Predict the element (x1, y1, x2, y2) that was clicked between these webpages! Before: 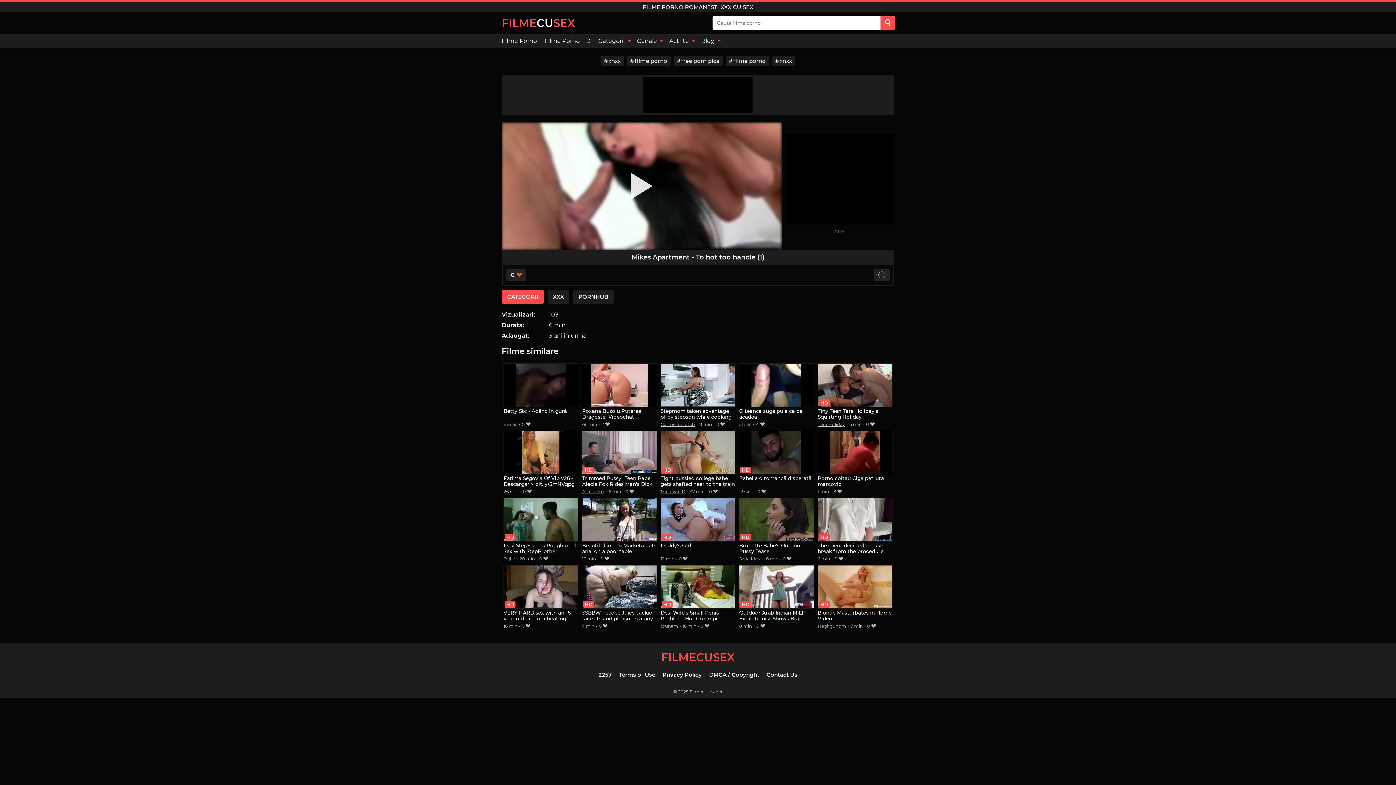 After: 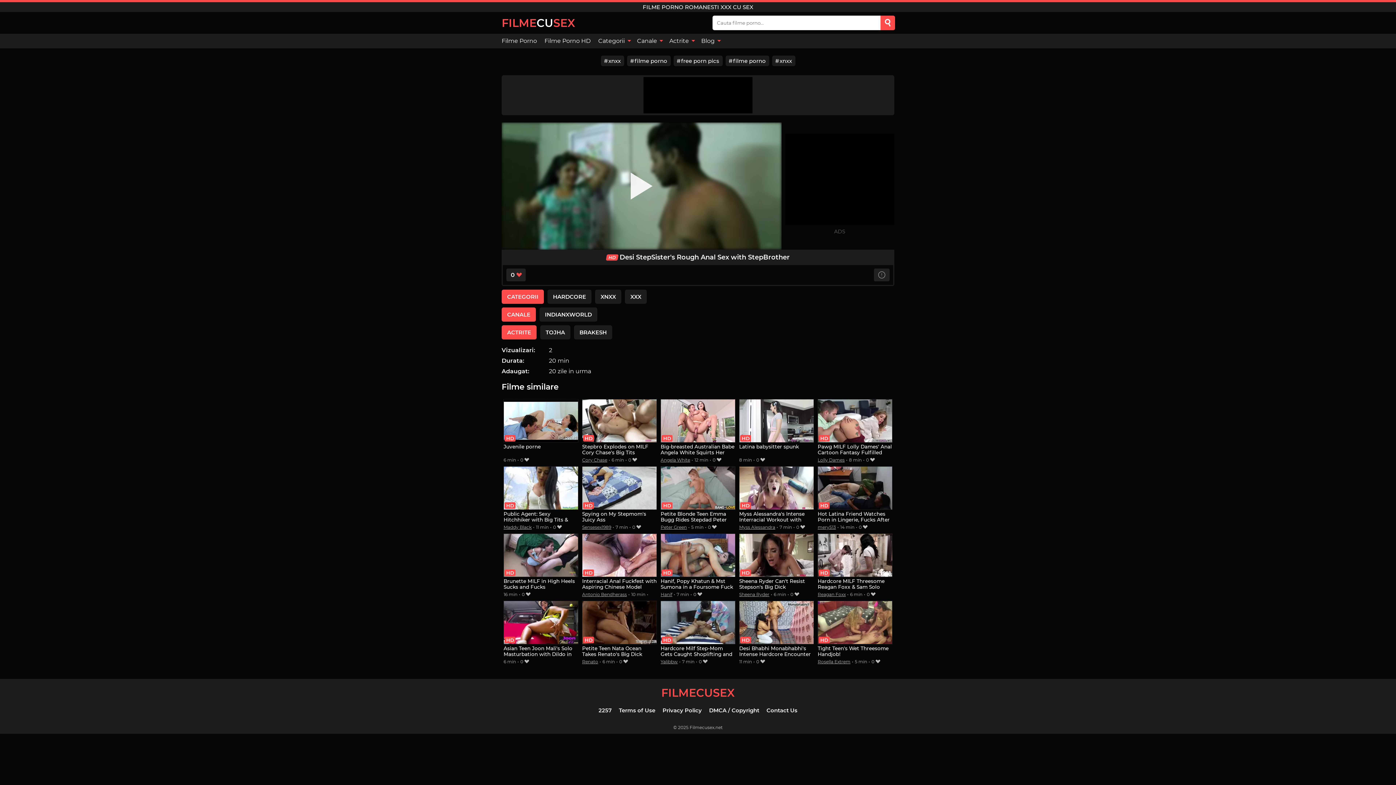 Action: bbox: (503, 498, 578, 555) label: Desi StepSister's Rough Anal Sex with StepBrother